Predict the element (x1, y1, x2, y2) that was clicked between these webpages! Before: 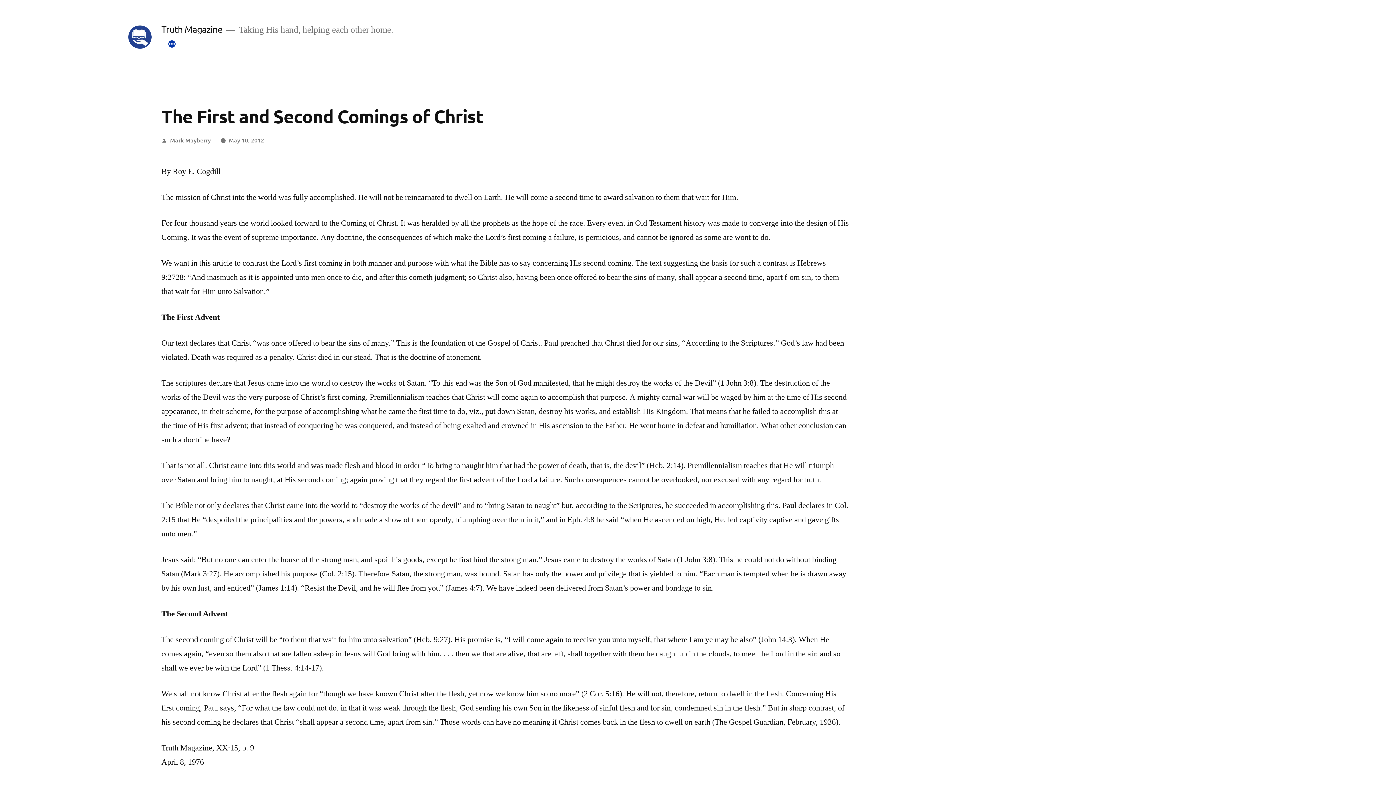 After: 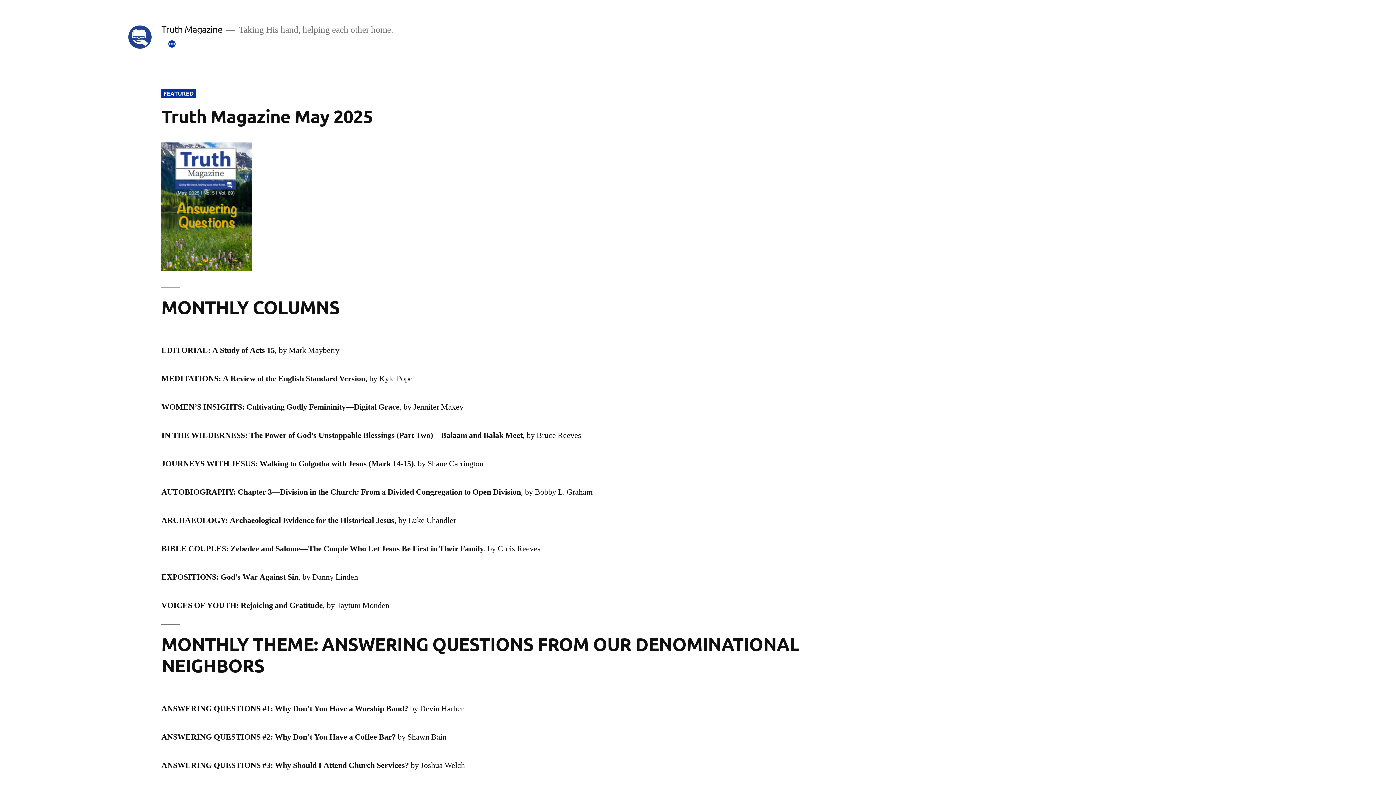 Action: bbox: (128, 25, 151, 48)